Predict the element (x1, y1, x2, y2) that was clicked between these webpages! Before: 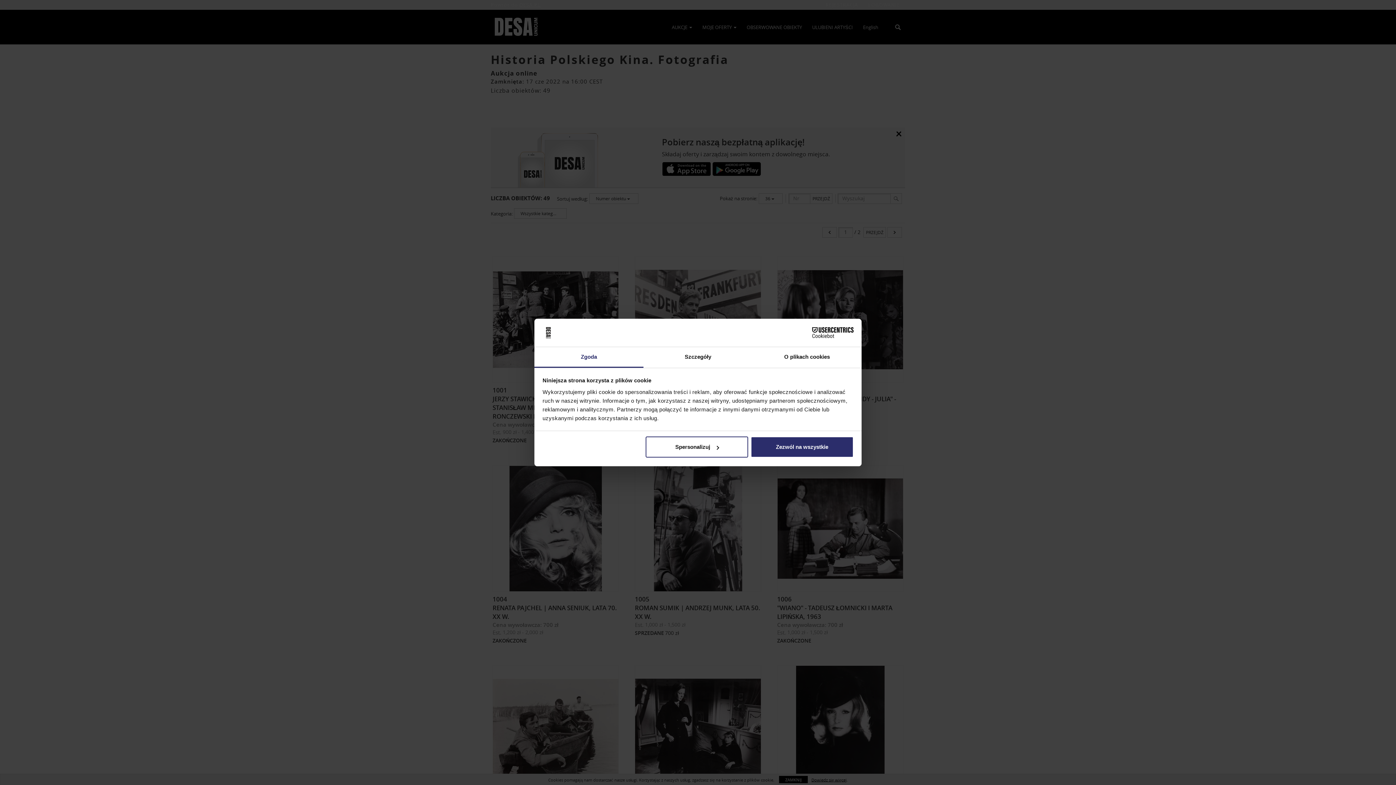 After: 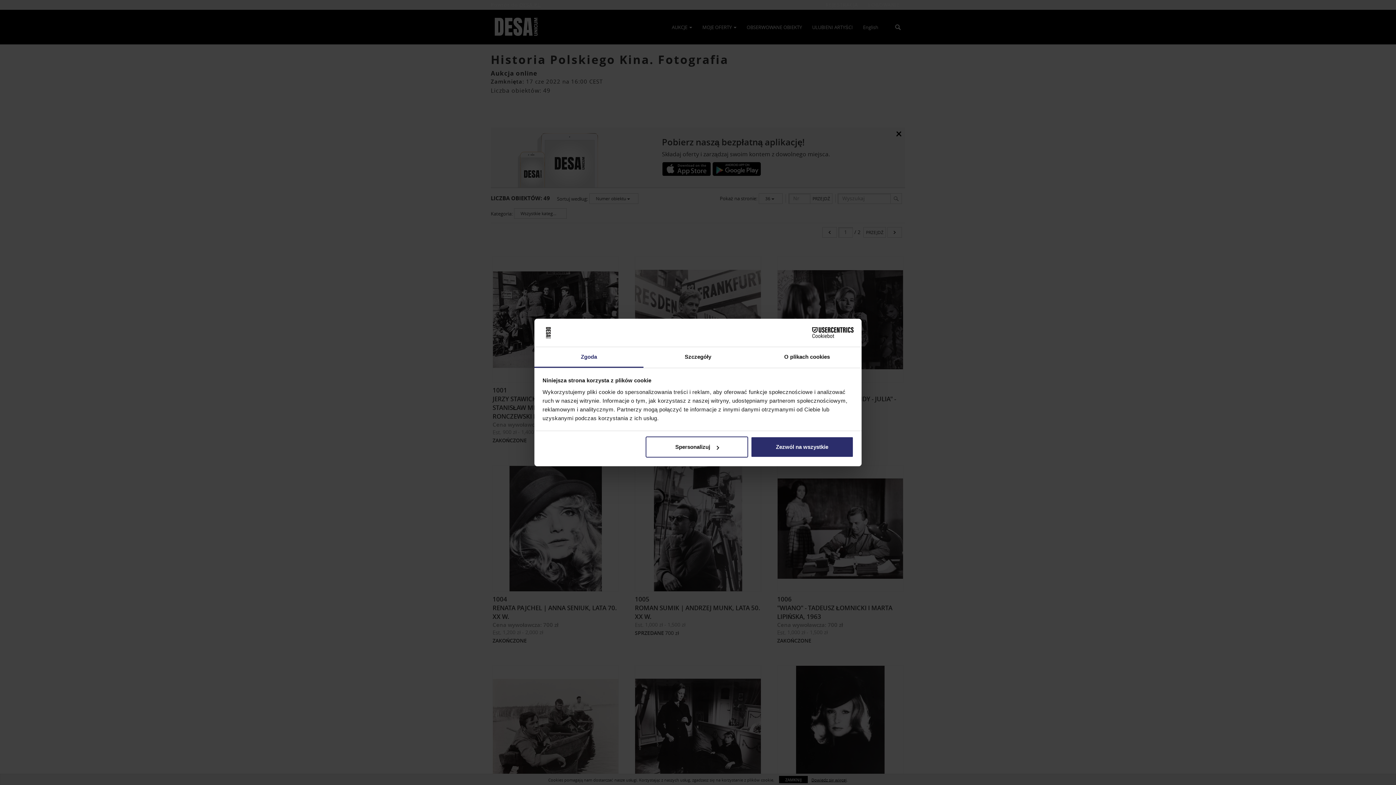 Action: label: Cookiebot - opens in a new window bbox: (790, 327, 853, 338)